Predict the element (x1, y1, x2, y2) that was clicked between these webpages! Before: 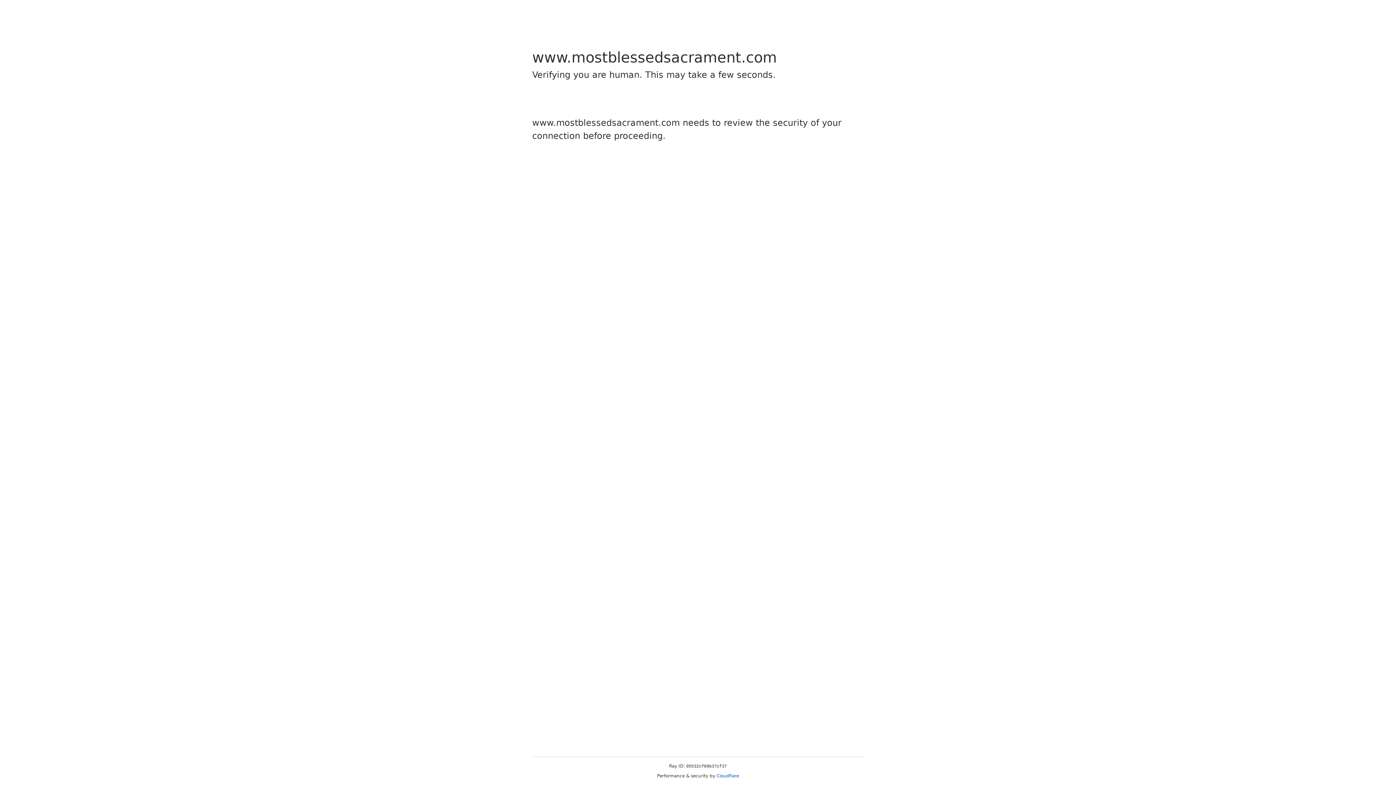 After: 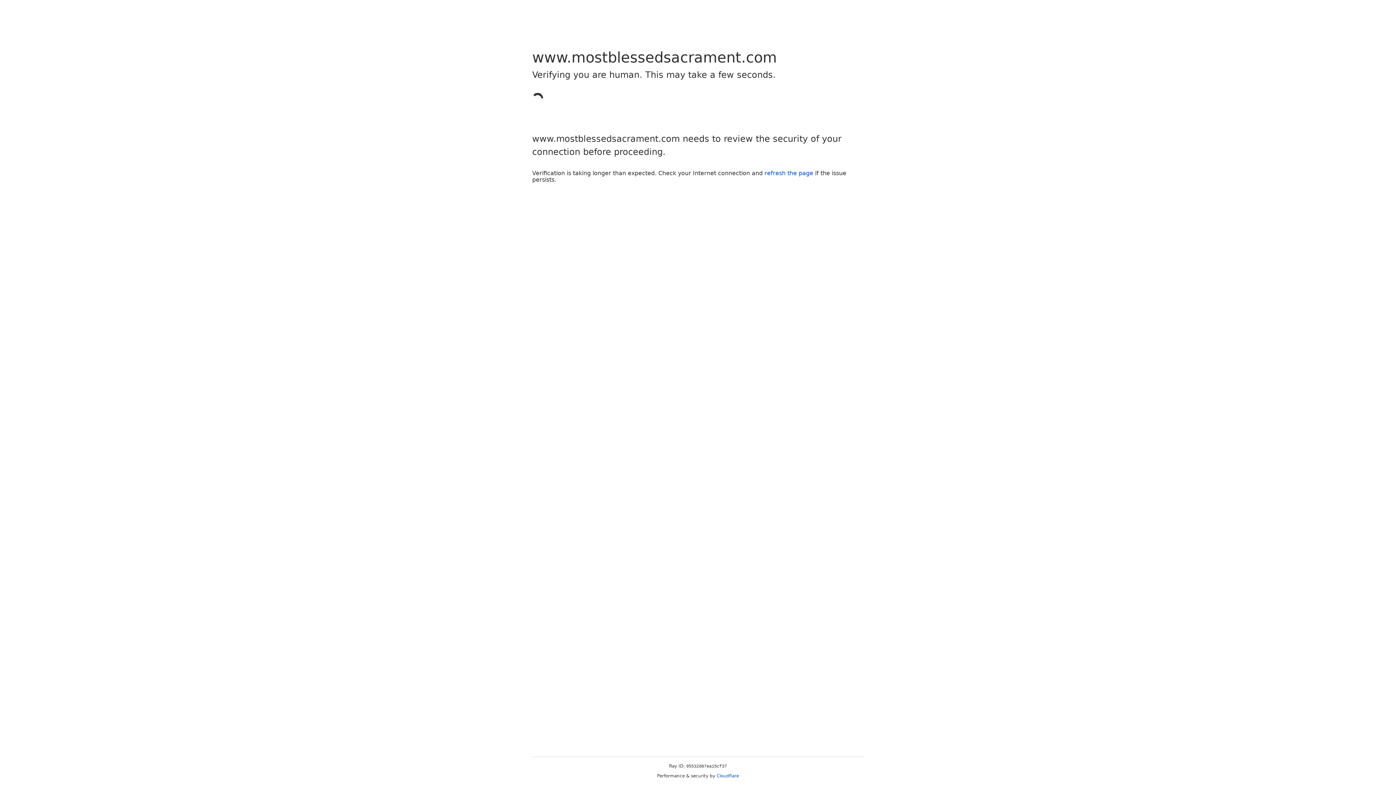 Action: bbox: (716, 773, 739, 778) label: Cloudflare